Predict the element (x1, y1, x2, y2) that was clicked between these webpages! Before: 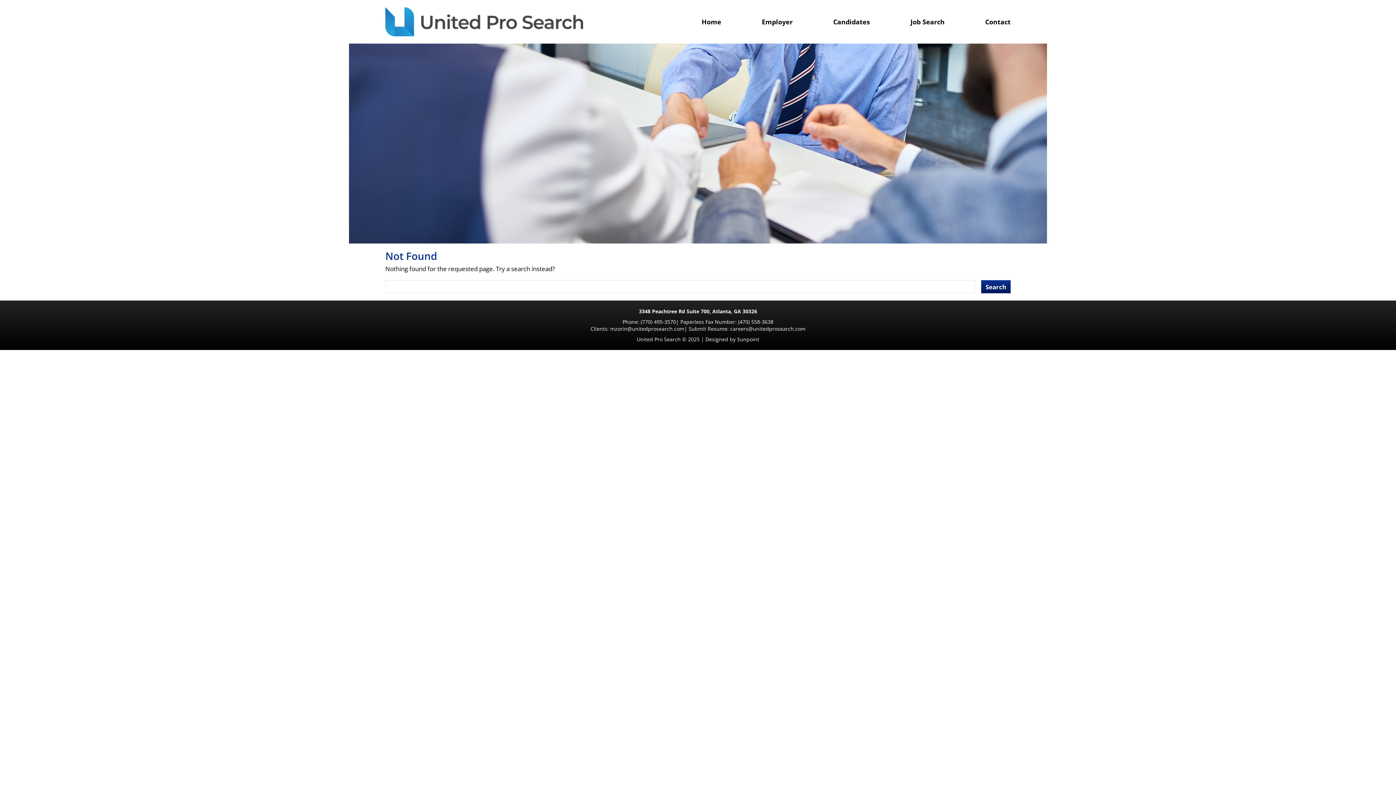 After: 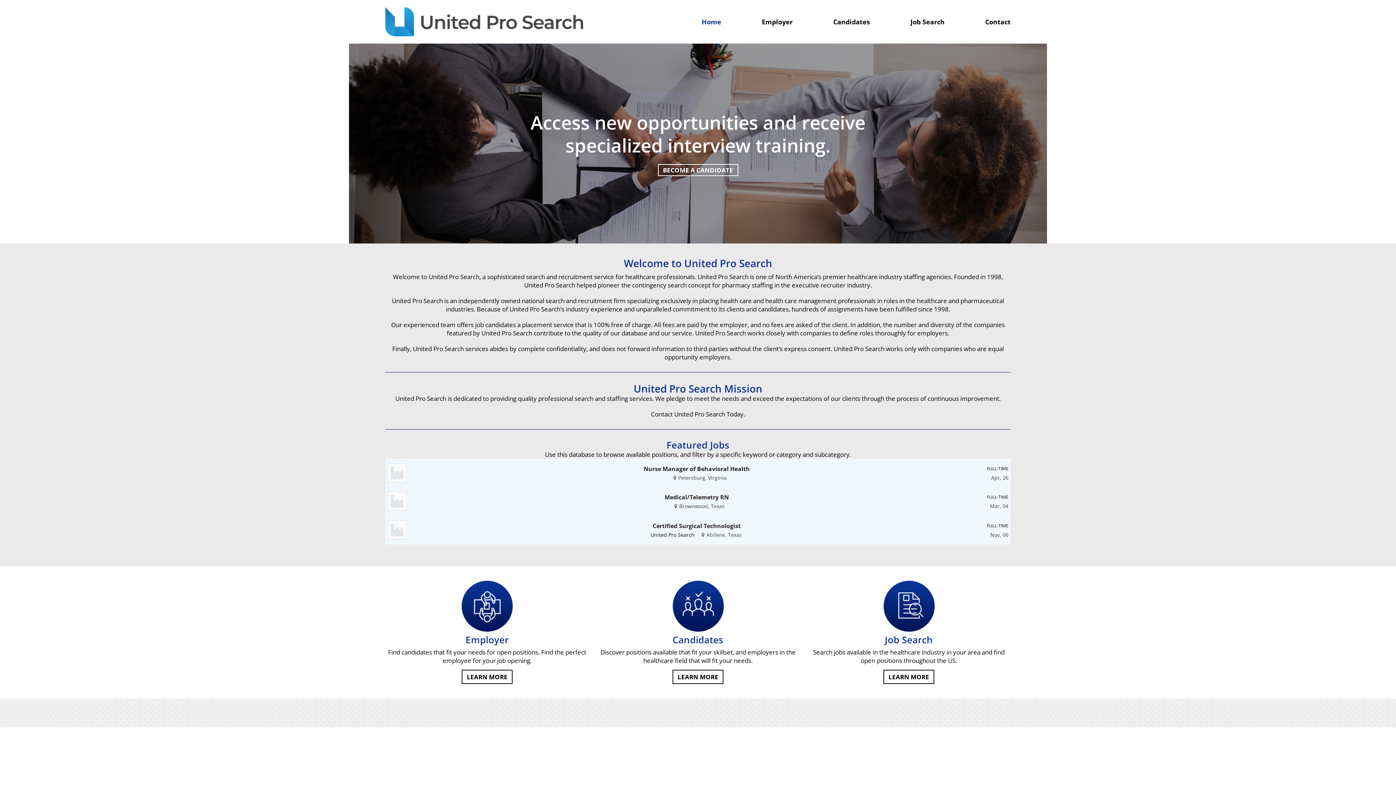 Action: label: Home bbox: (701, 13, 721, 29)